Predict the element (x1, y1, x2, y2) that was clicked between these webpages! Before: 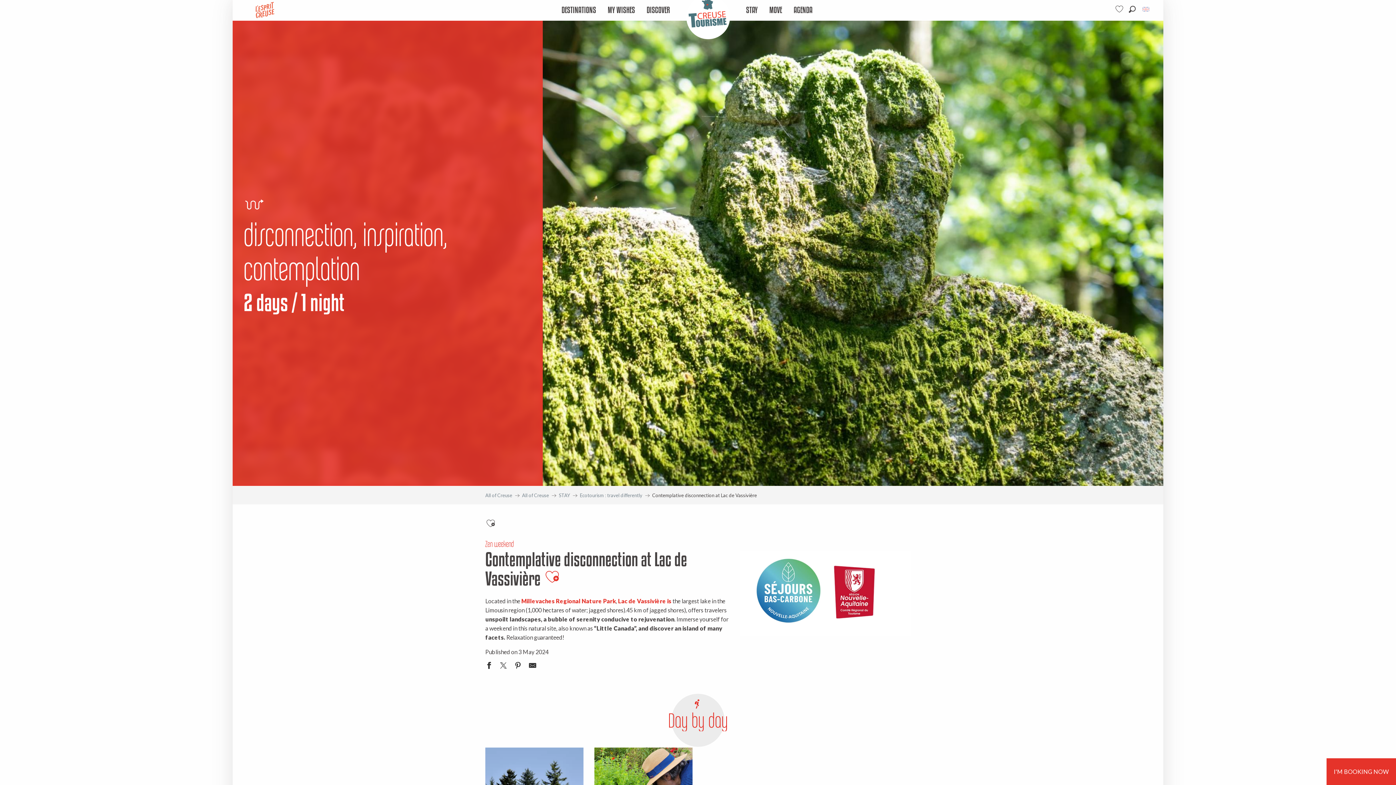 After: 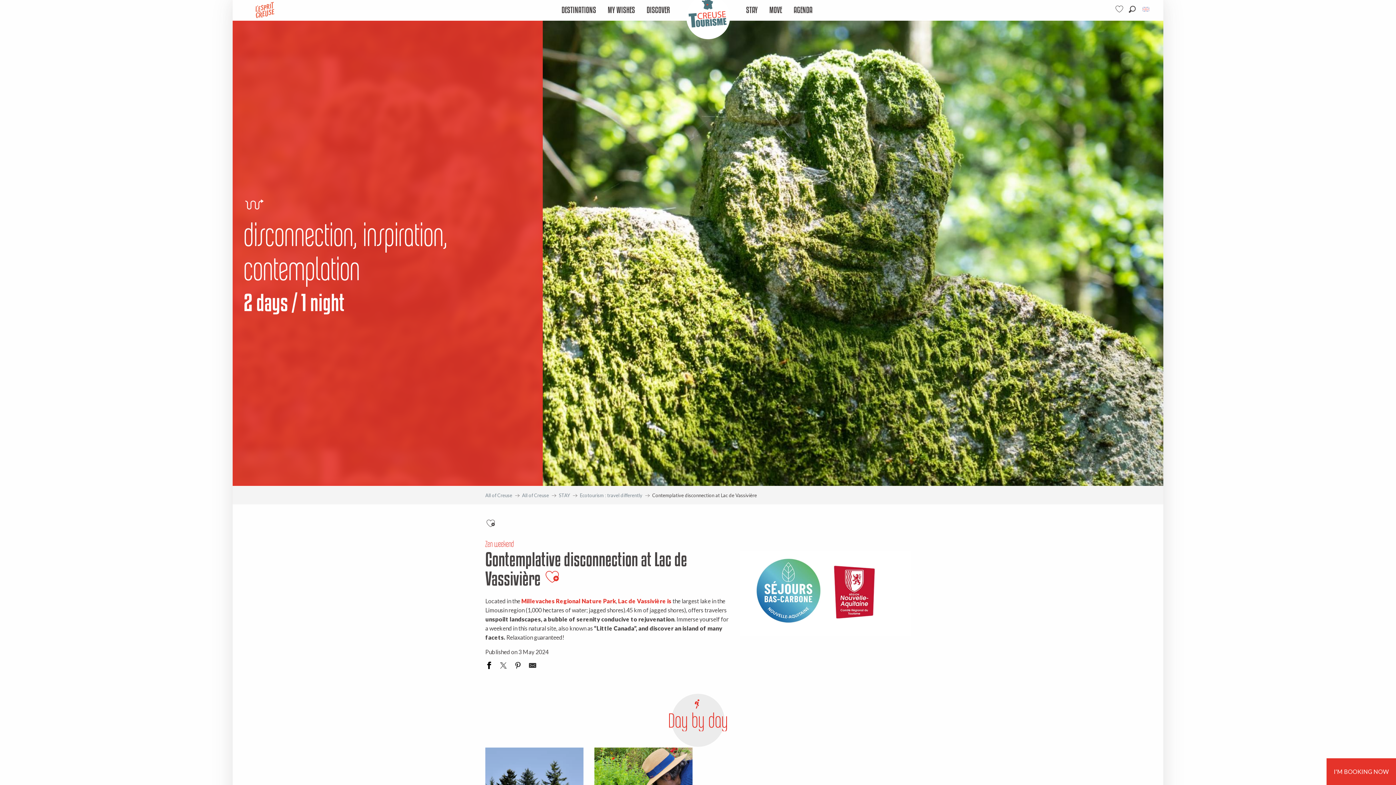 Action: bbox: (485, 662, 492, 671) label: Share on Facebook